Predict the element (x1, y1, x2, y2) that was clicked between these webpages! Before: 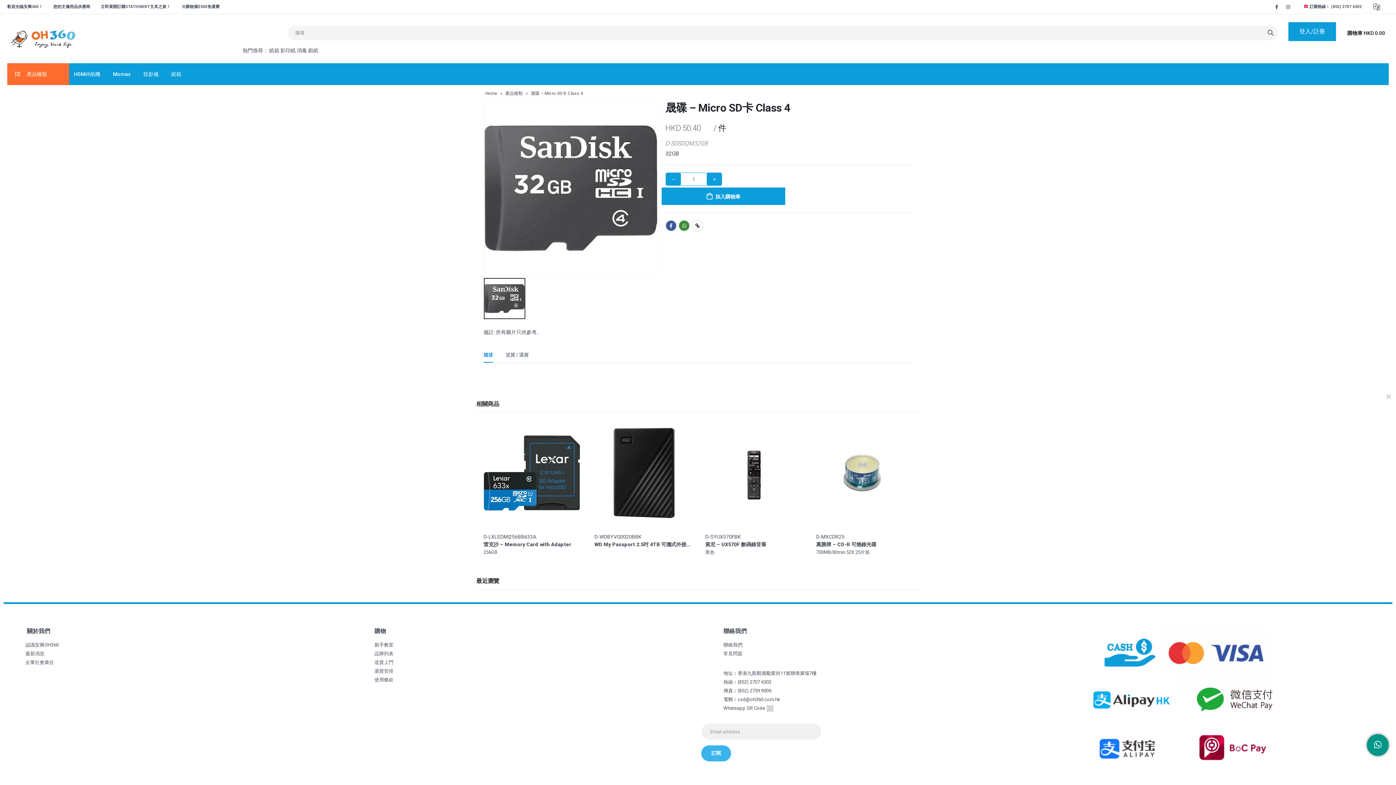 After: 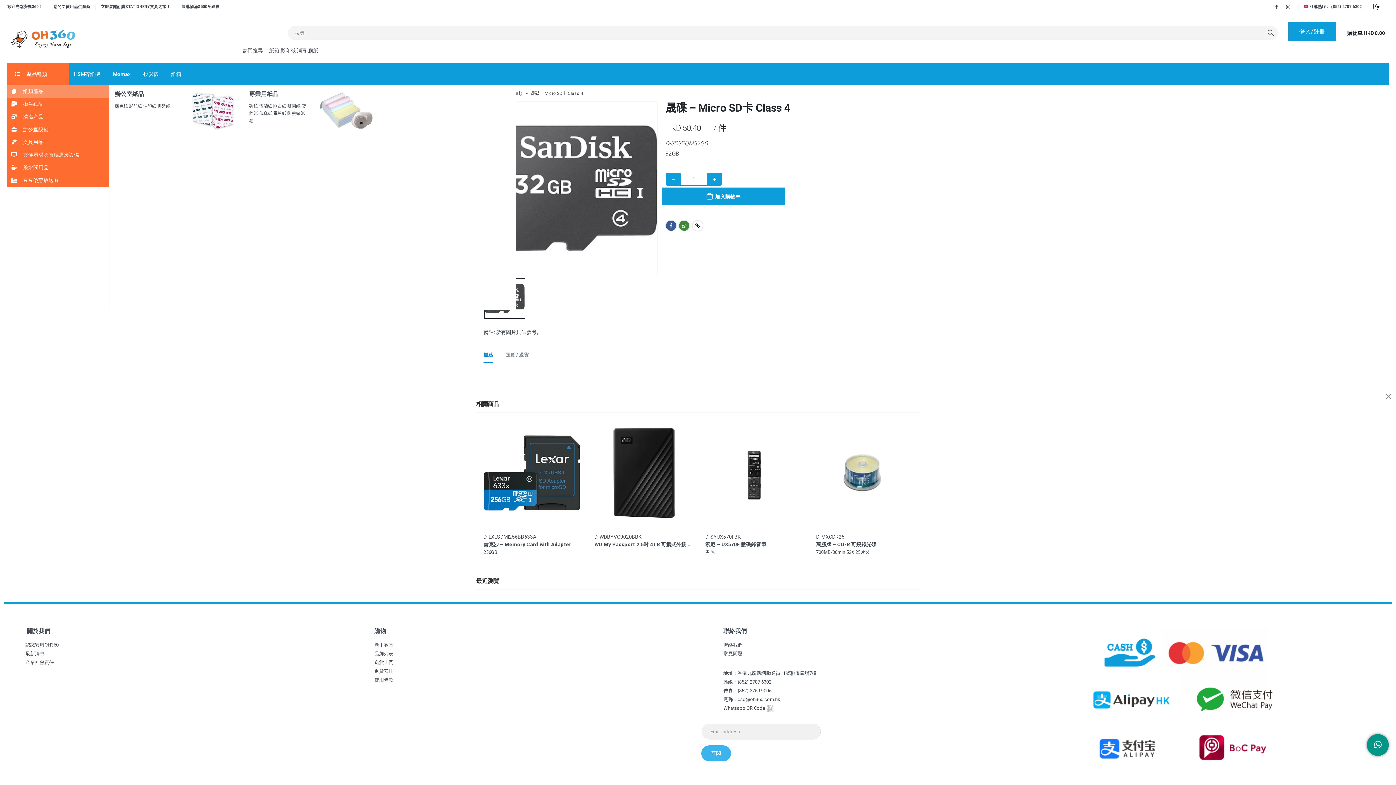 Action: bbox: (7, 63, 68, 85) label: 產品種類